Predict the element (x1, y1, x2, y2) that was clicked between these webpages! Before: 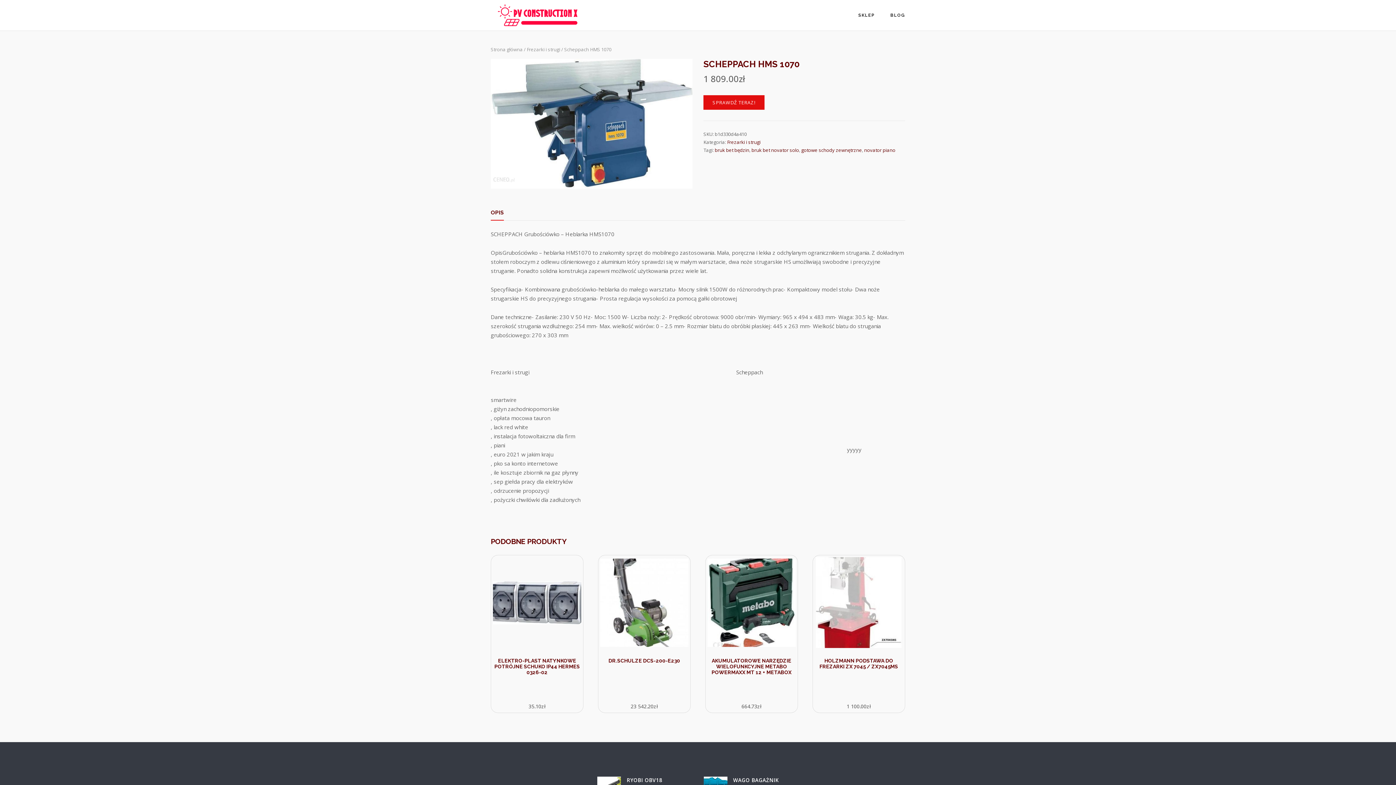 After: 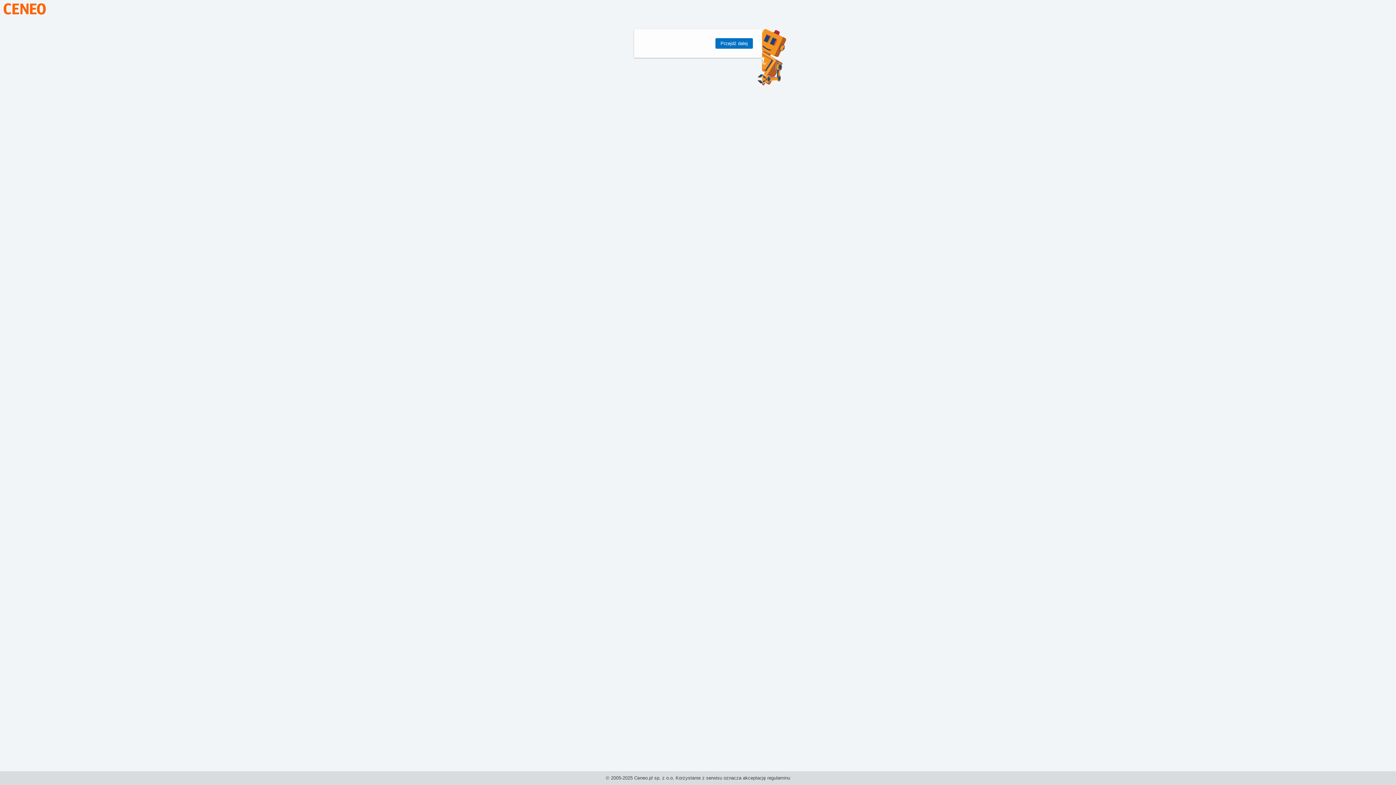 Action: bbox: (703, 95, 764, 109) label: SPRAWDŹ TERAZ!